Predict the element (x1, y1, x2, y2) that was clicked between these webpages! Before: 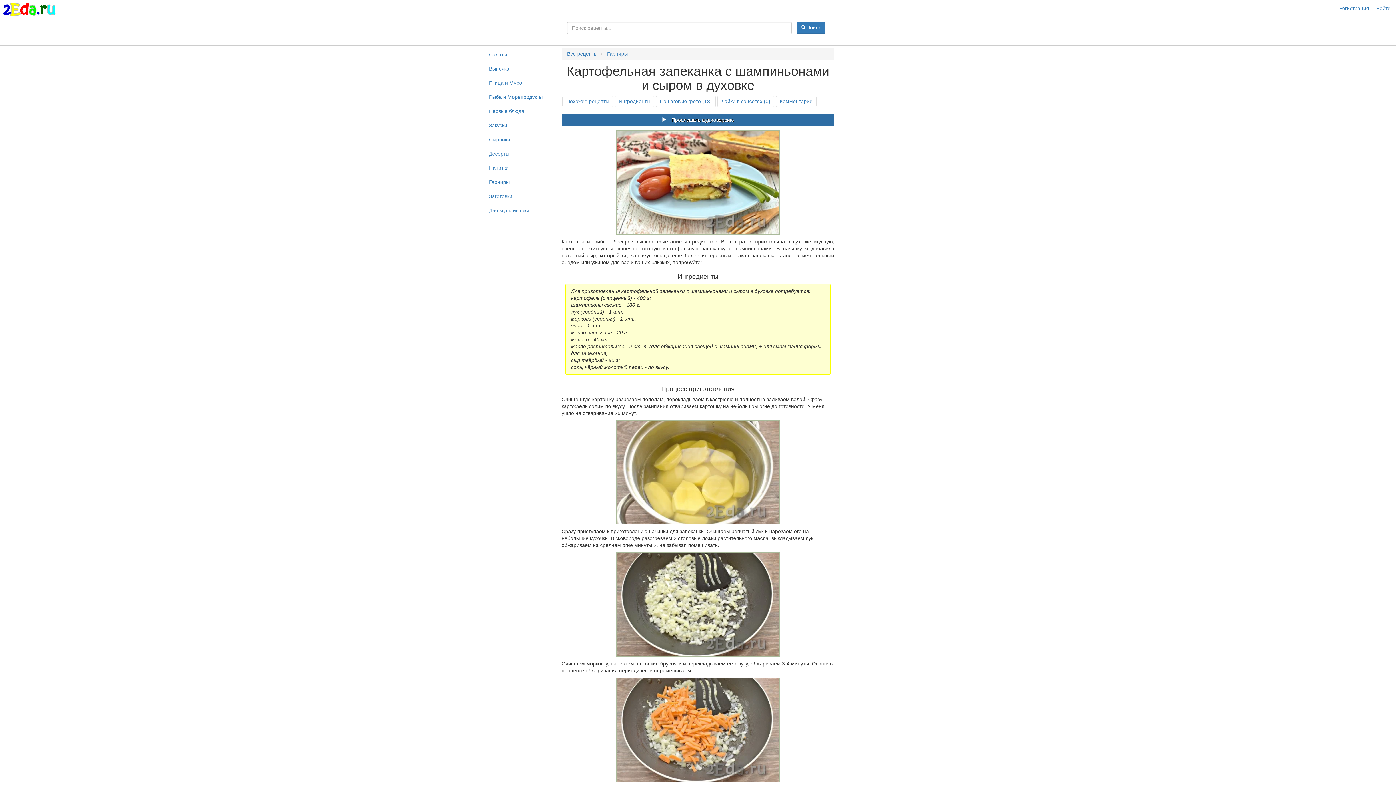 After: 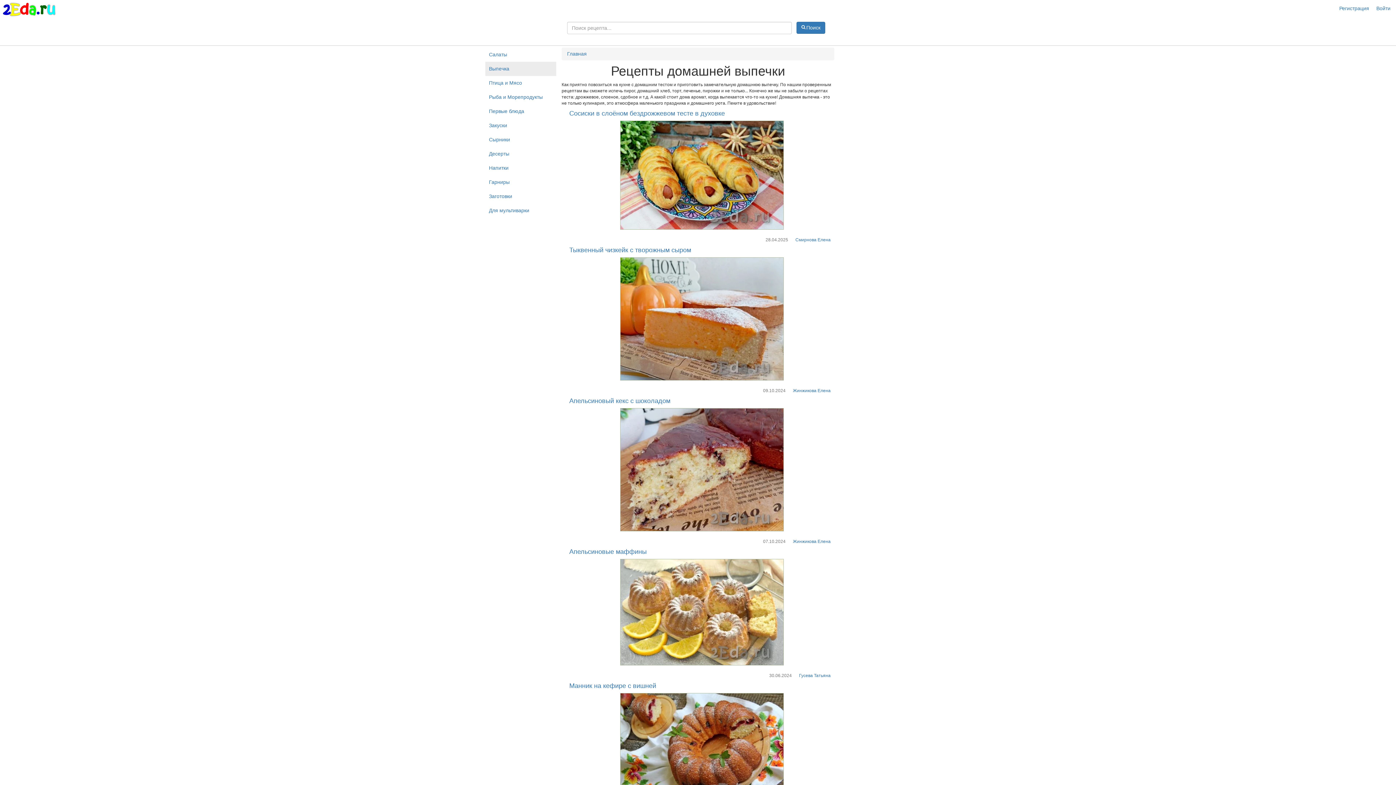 Action: bbox: (485, 61, 556, 76) label: Выпечка